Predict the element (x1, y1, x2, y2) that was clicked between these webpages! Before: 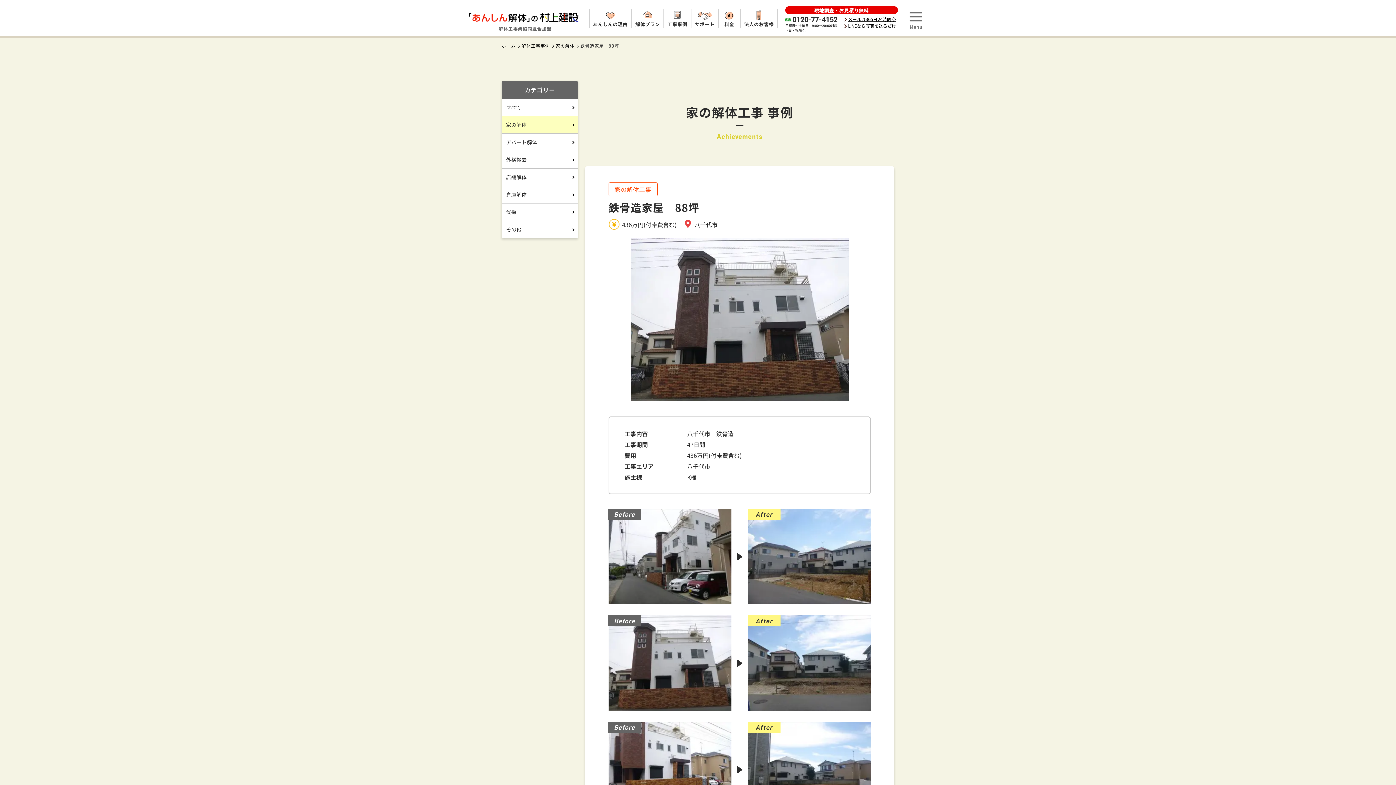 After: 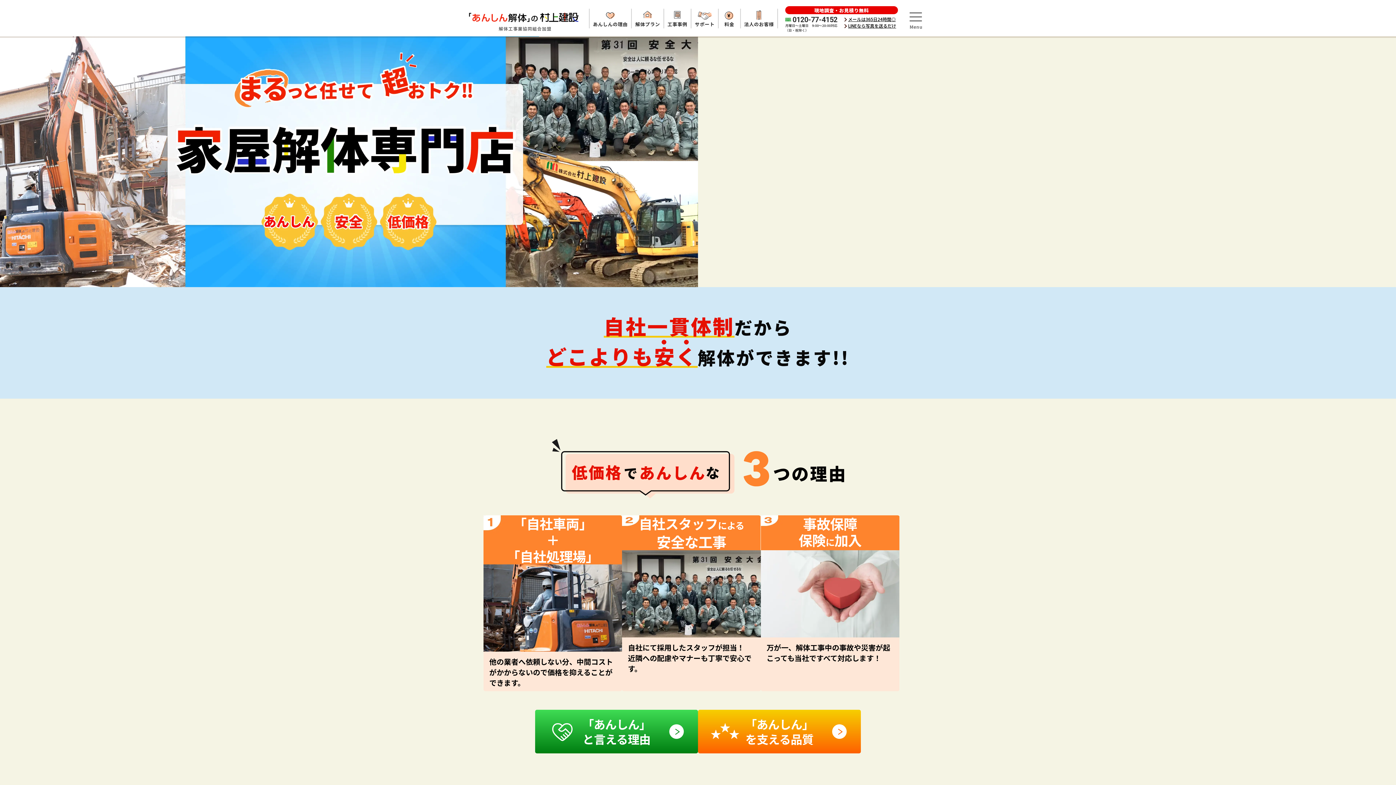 Action: bbox: (501, 43, 515, 48) label: ホーム